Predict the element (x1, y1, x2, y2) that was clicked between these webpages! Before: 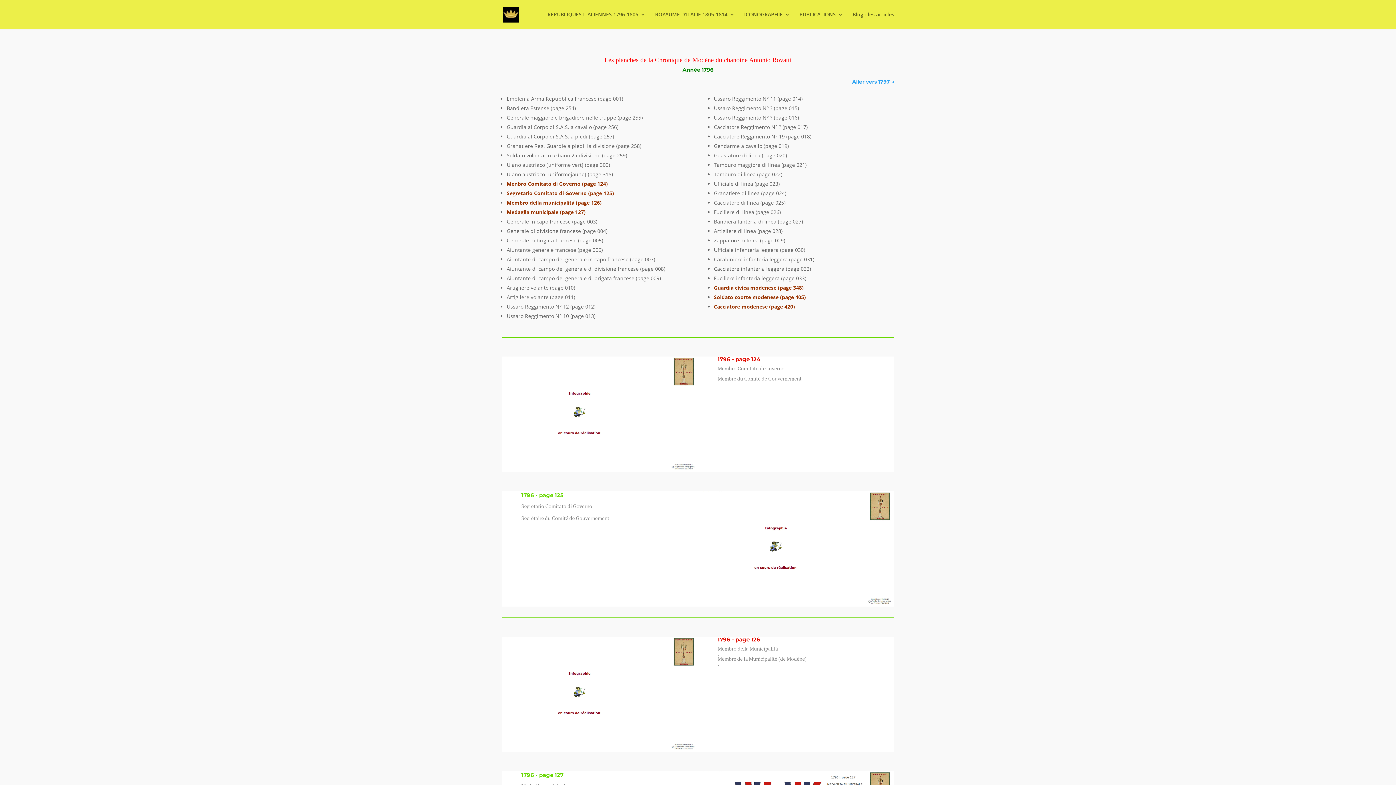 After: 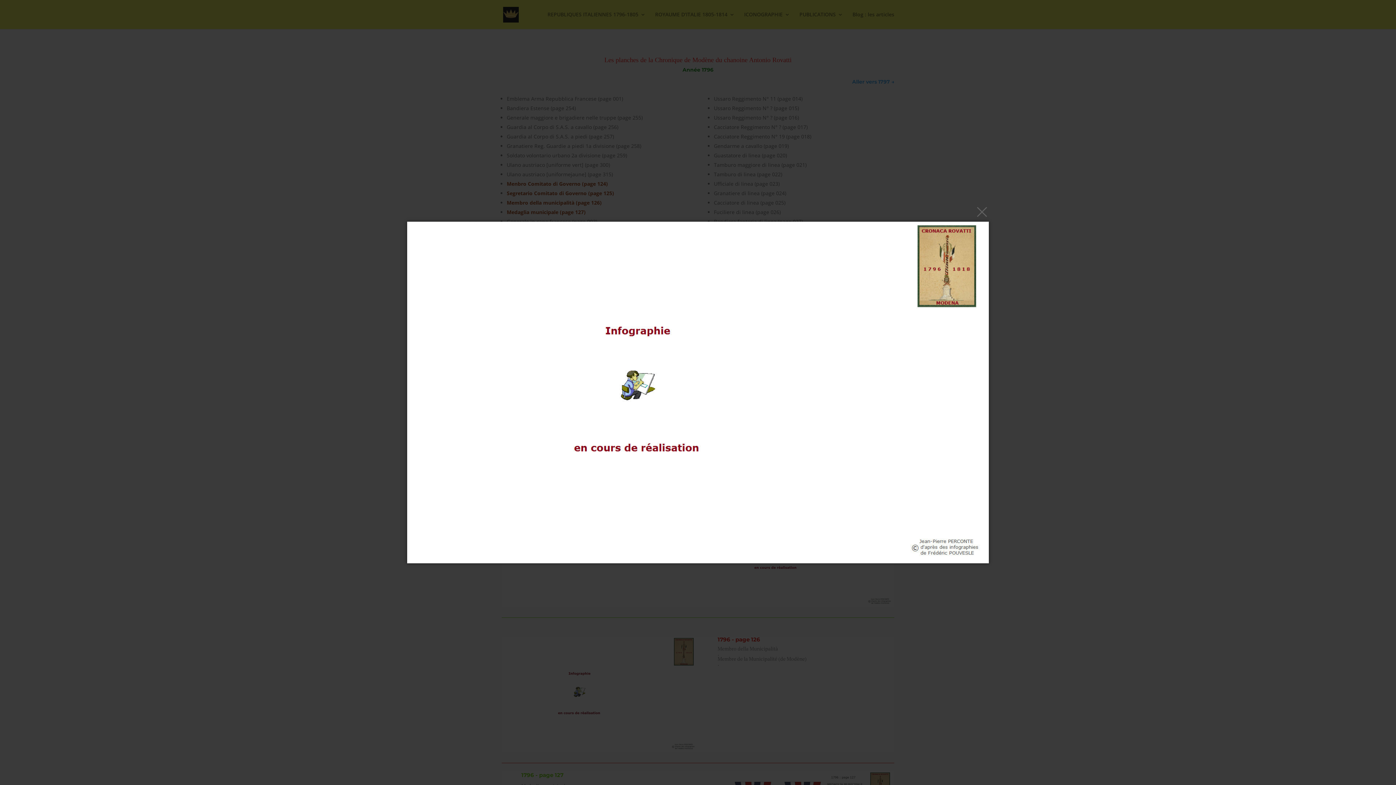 Action: bbox: (698, 491, 894, 606)